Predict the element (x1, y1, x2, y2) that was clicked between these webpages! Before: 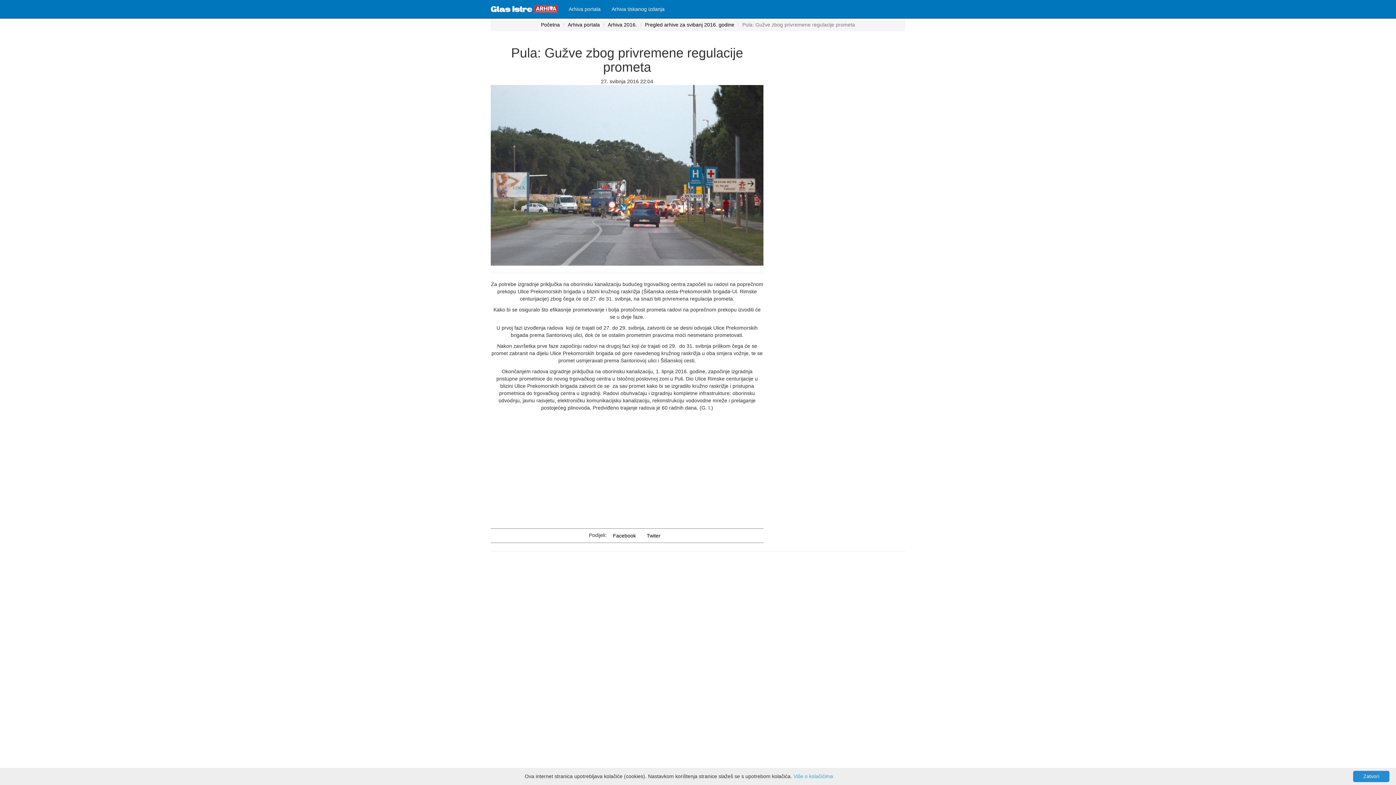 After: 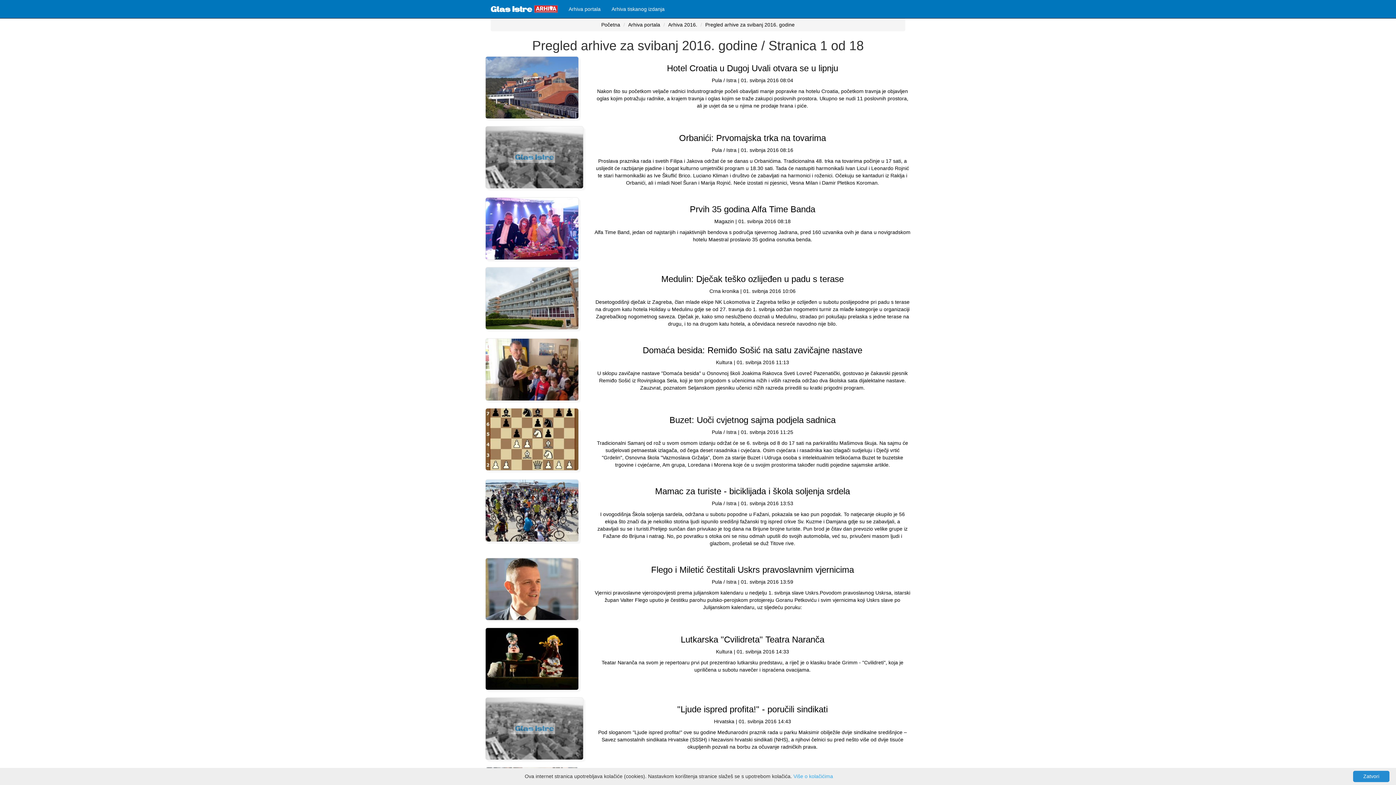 Action: label: Pregled arhive za svibanj 2016. godine bbox: (645, 21, 734, 27)